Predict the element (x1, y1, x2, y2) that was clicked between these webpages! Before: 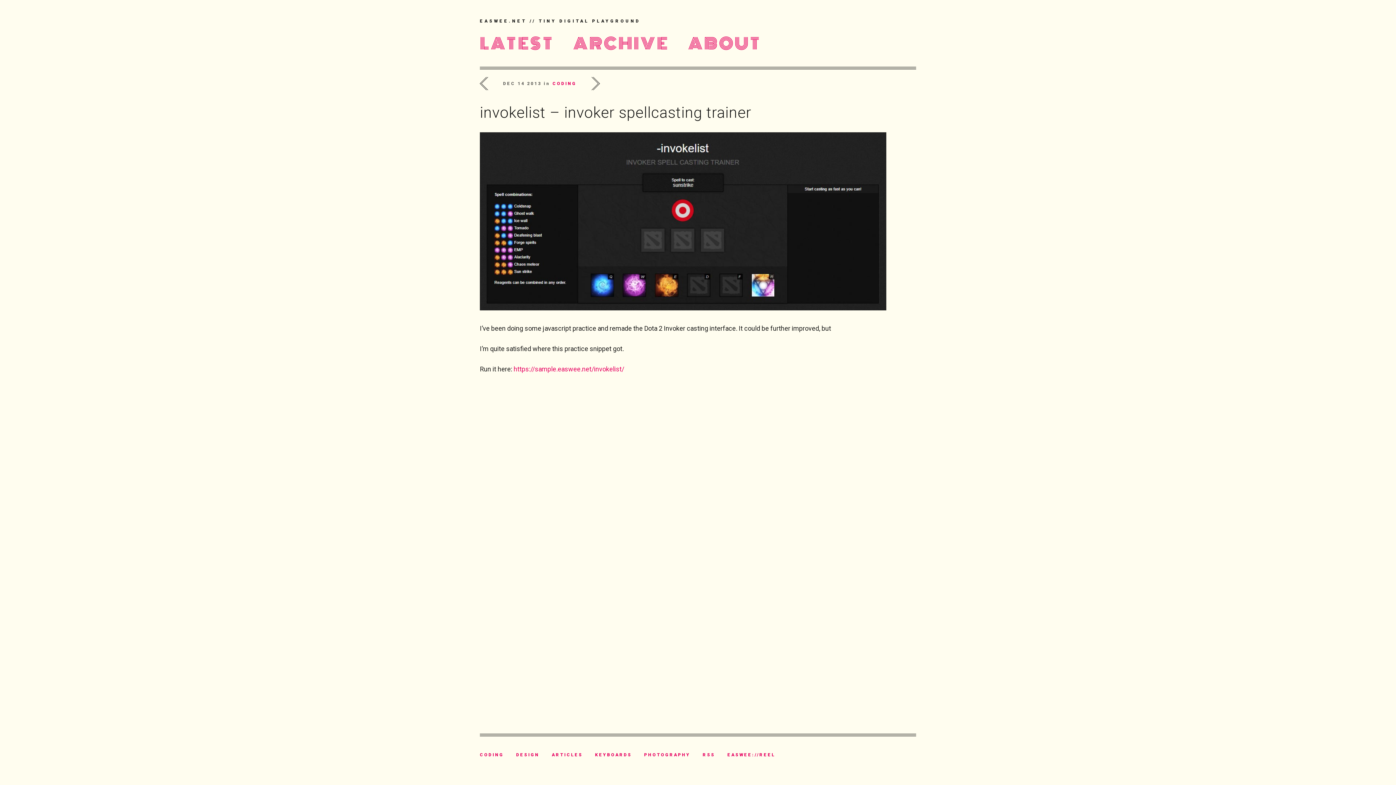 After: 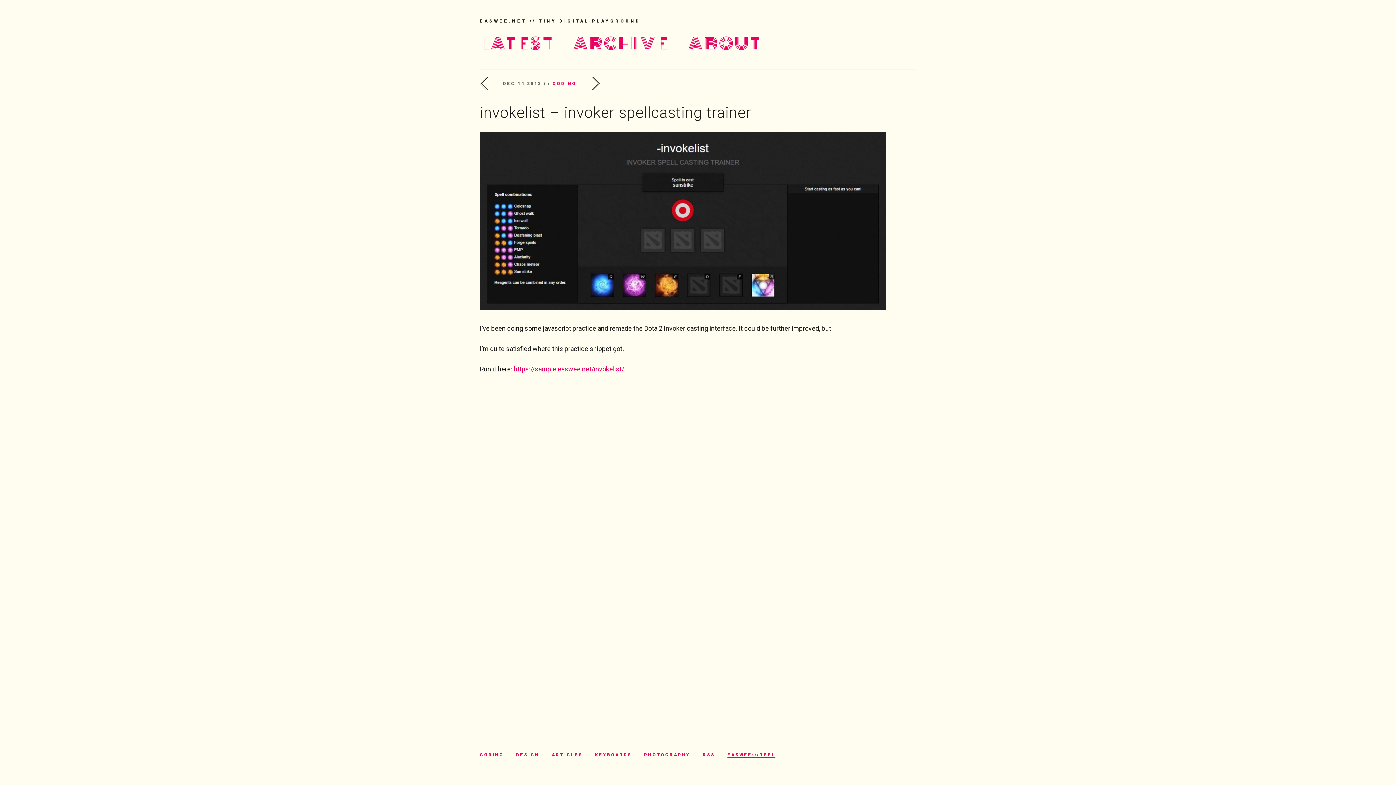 Action: bbox: (727, 752, 775, 758) label: EASWEE://REEL